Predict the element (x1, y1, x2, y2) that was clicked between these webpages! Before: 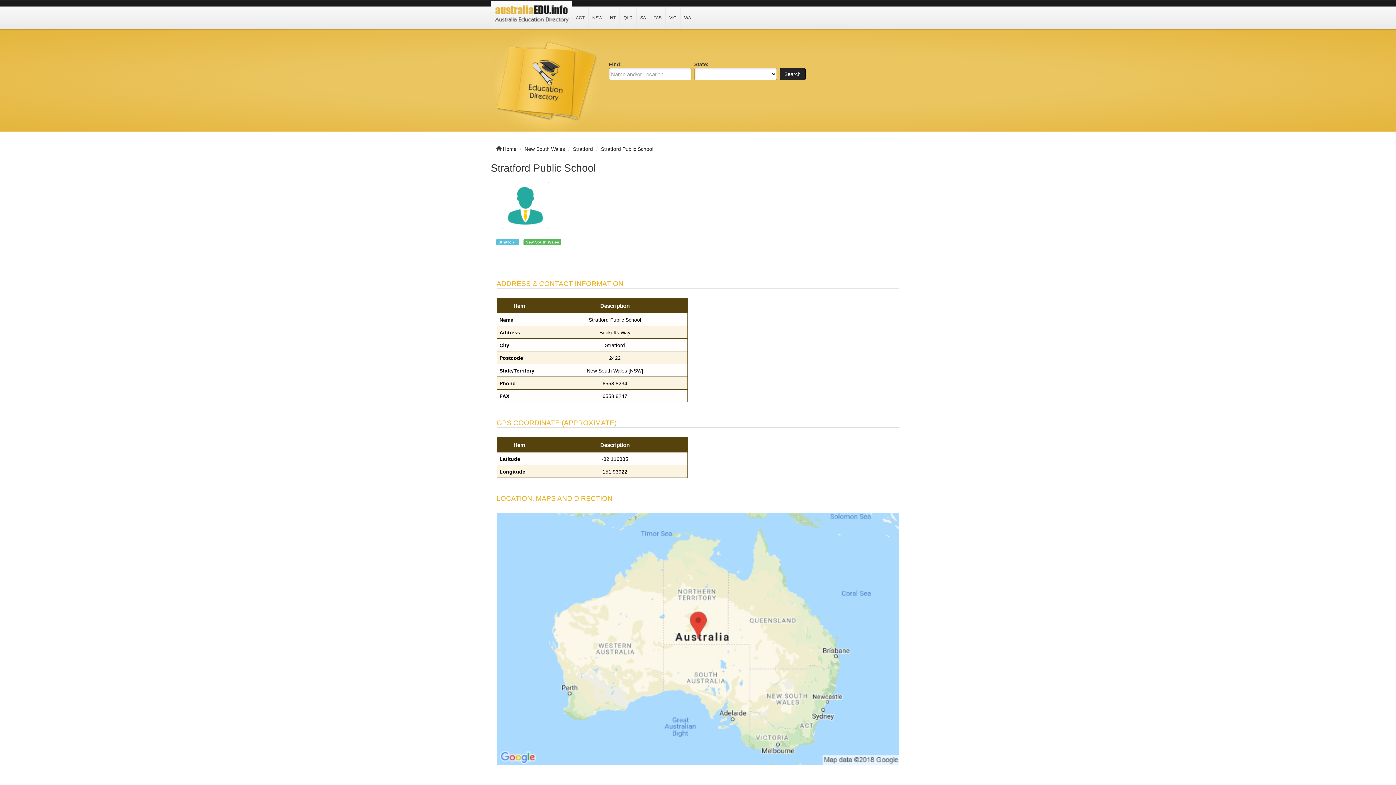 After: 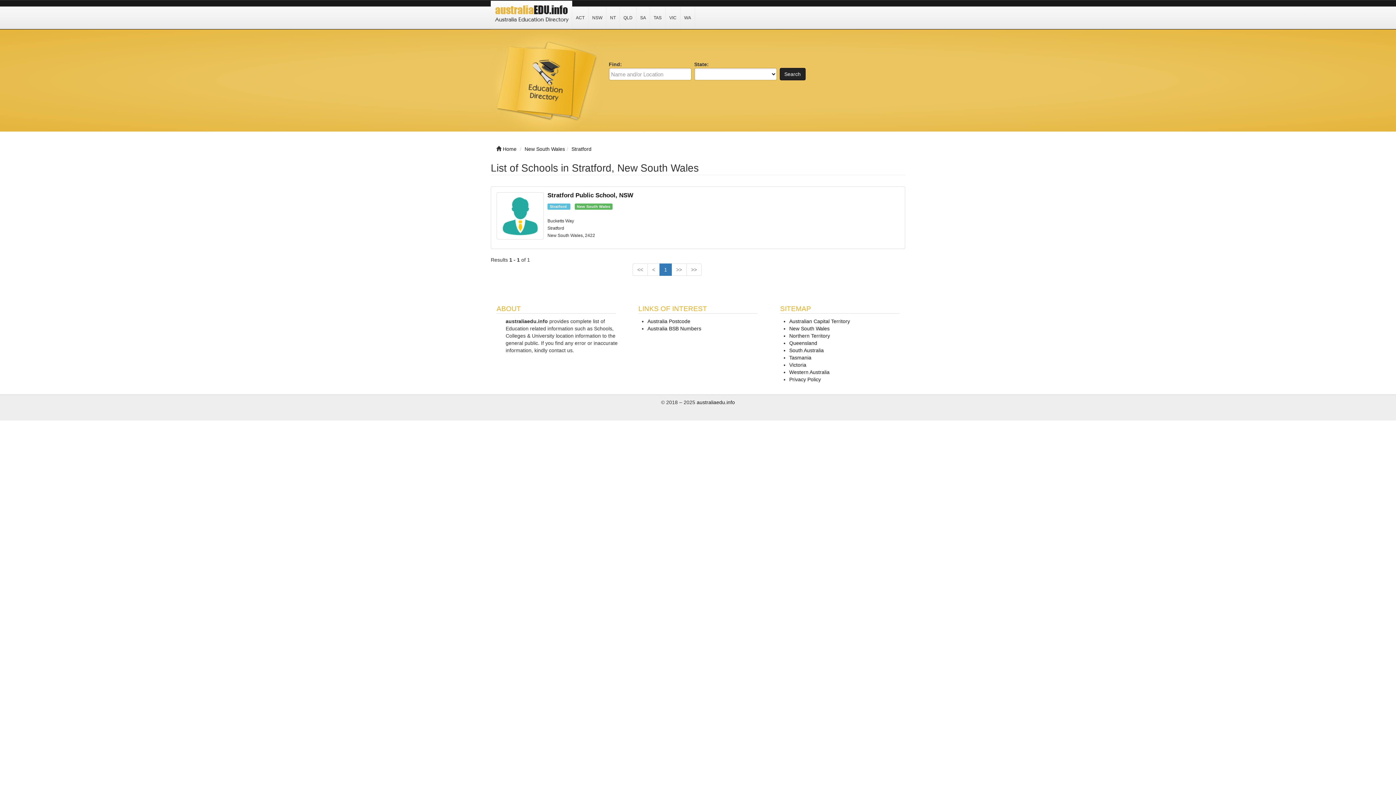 Action: bbox: (573, 146, 593, 152) label: Stratford